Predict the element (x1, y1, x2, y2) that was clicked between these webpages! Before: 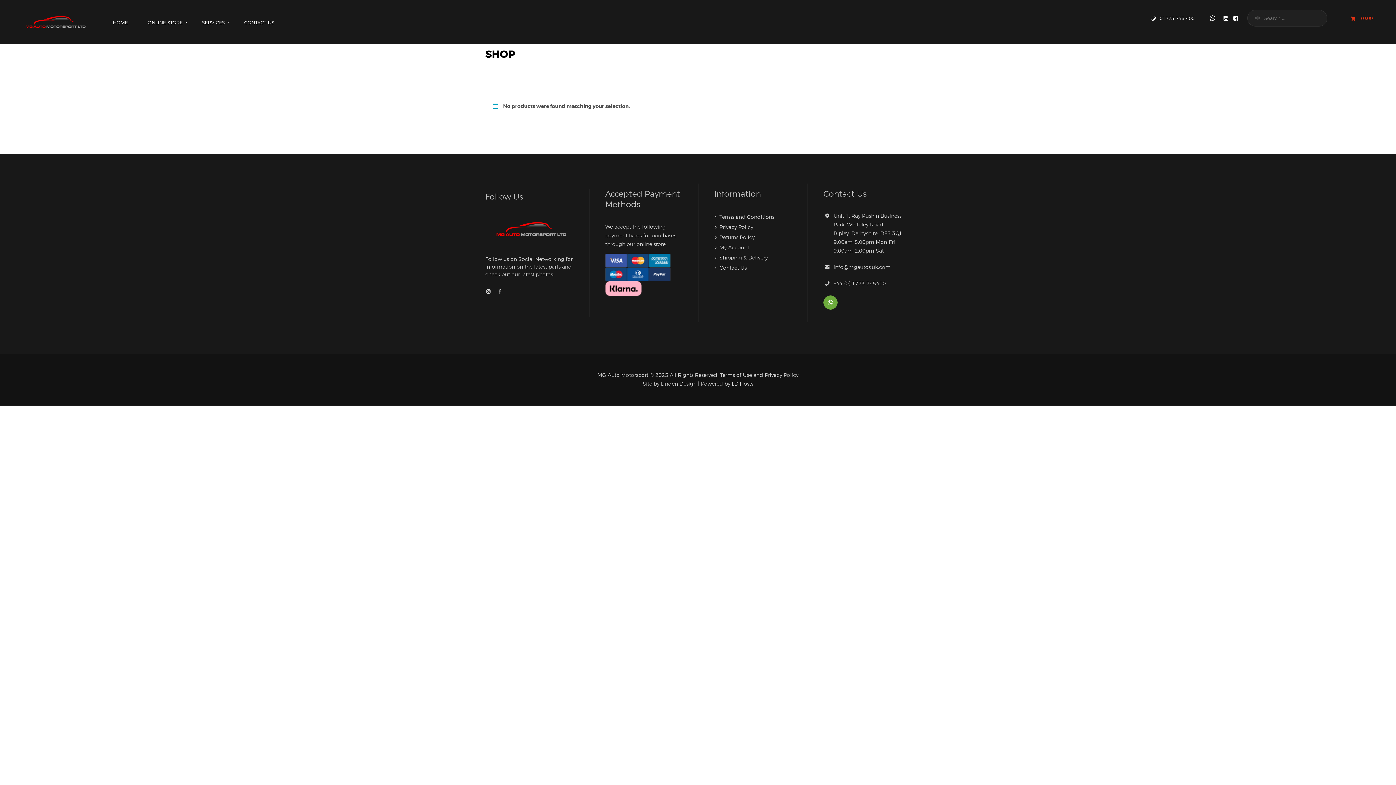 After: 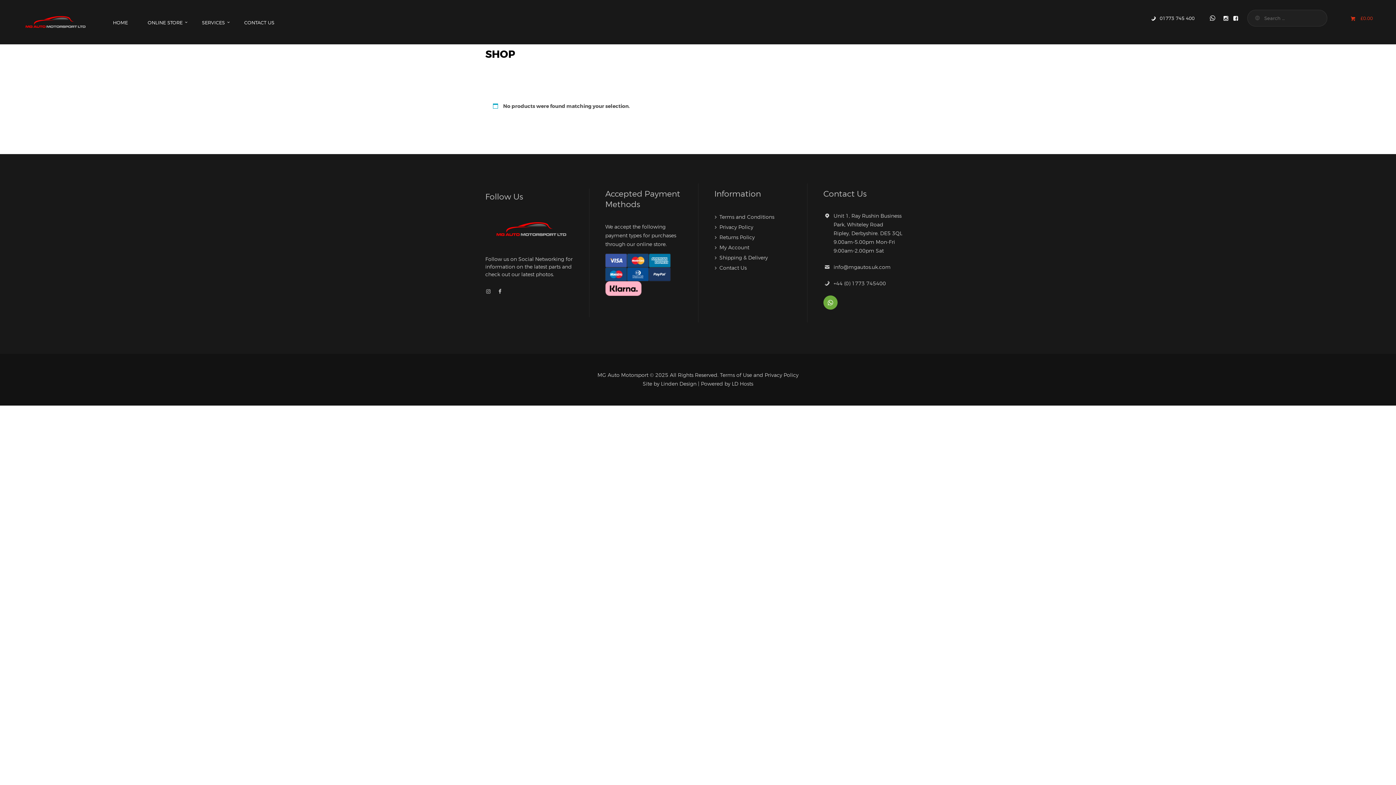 Action: bbox: (485, 288, 491, 294)